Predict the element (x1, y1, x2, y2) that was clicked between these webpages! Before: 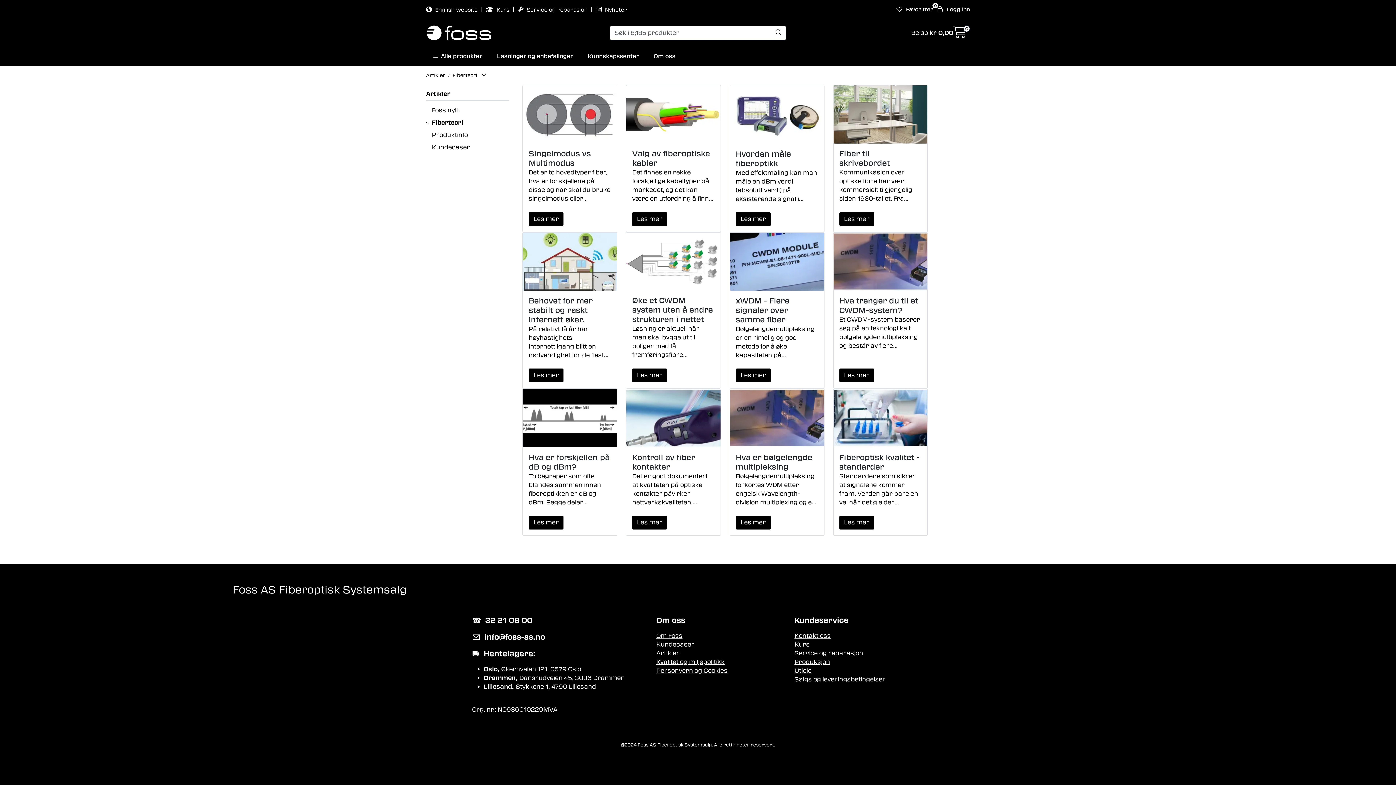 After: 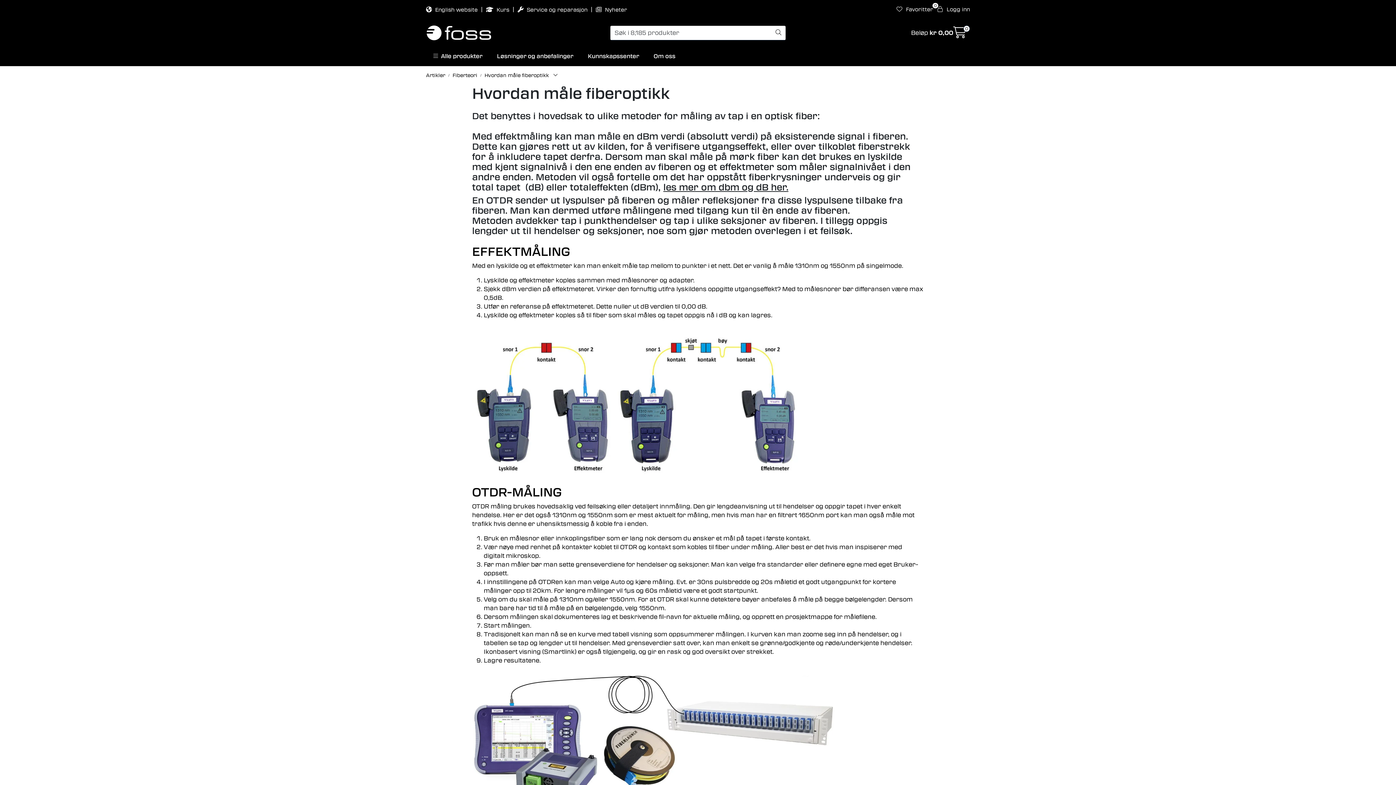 Action: label: Les mer bbox: (735, 212, 770, 226)